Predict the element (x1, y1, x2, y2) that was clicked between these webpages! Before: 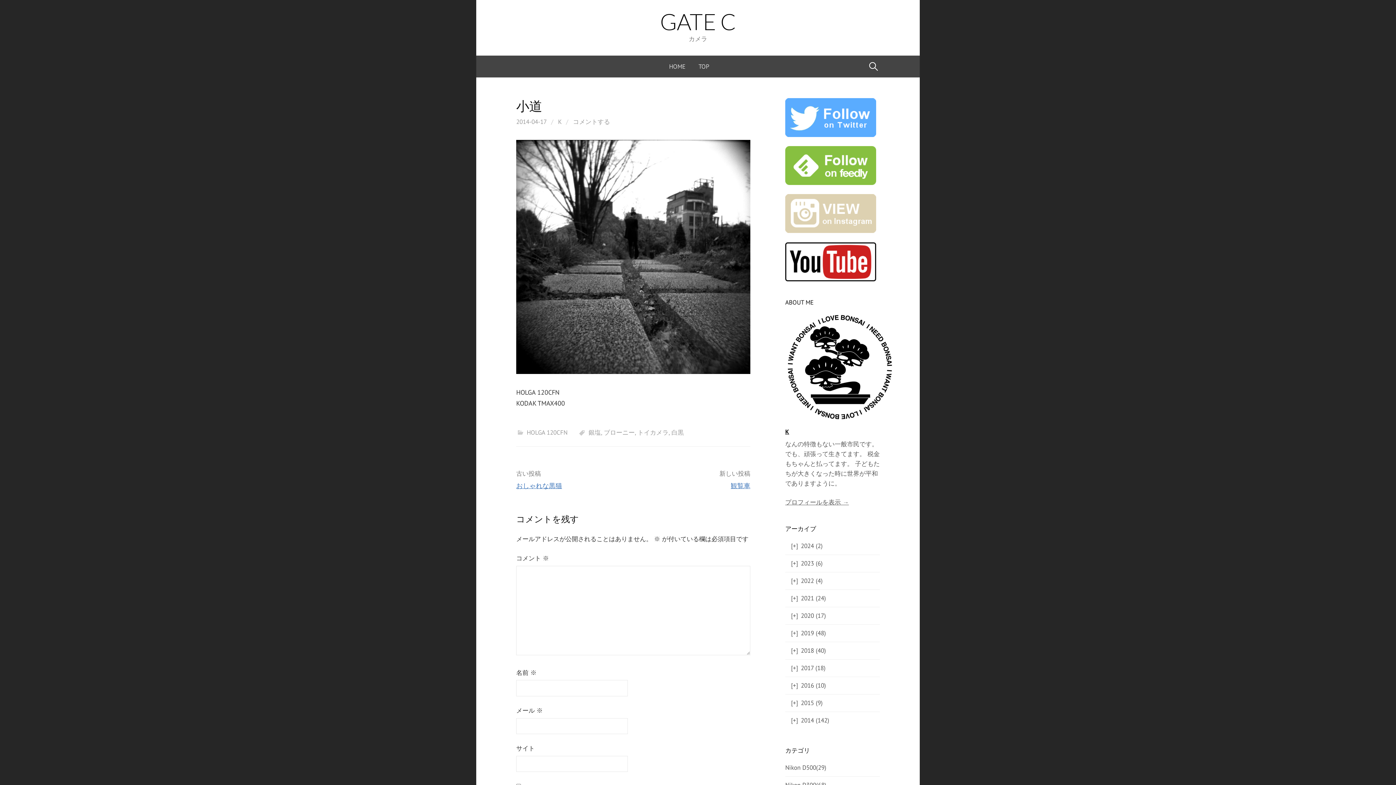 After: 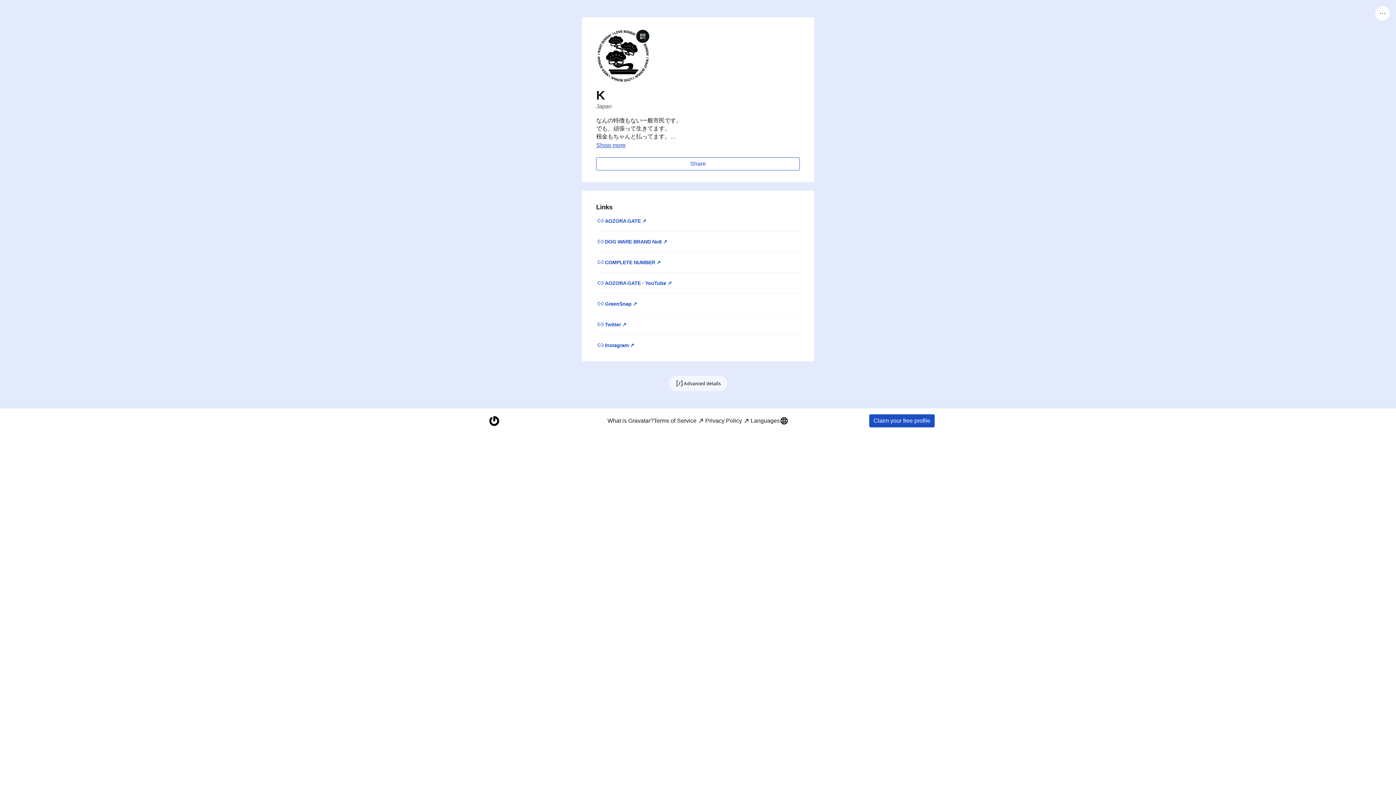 Action: bbox: (785, 498, 849, 506) label: プロフィールを表示 →